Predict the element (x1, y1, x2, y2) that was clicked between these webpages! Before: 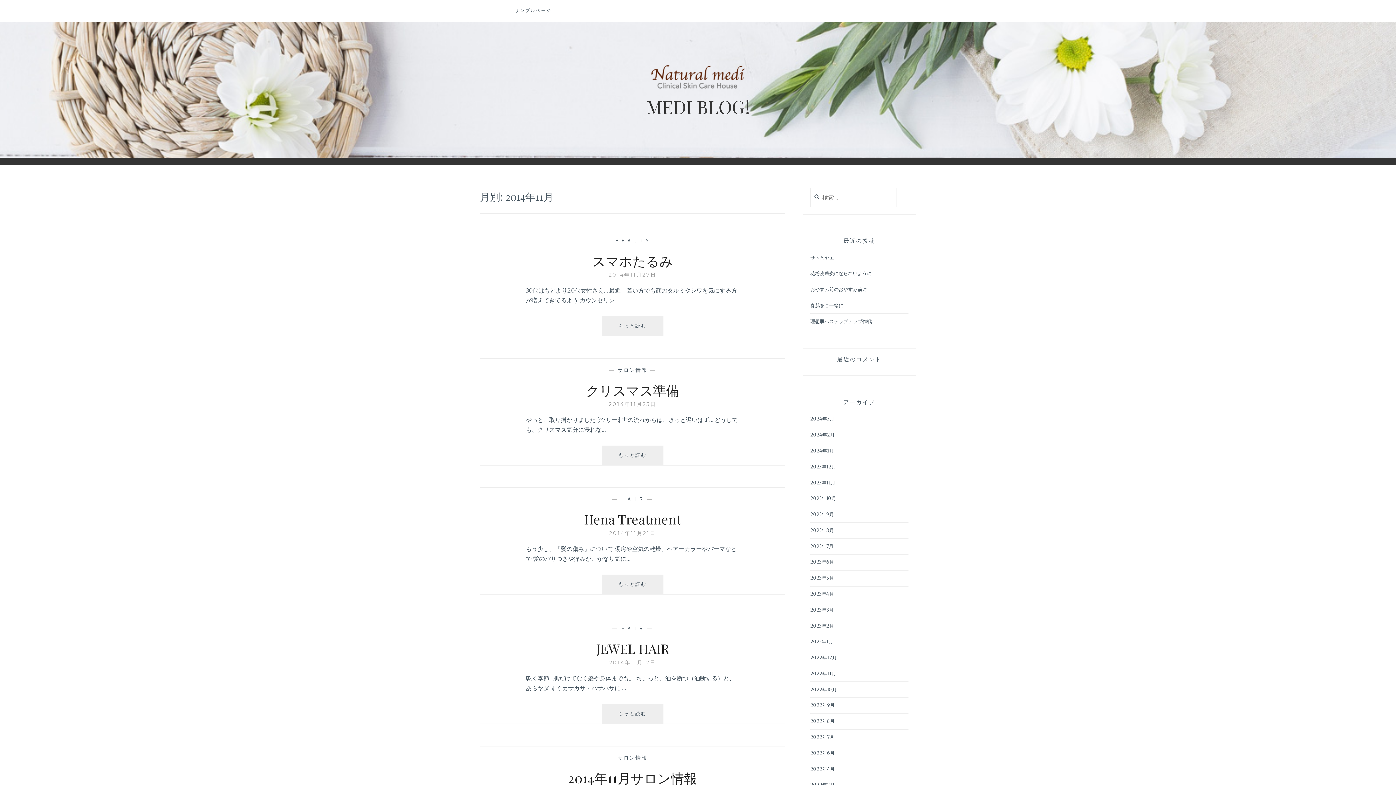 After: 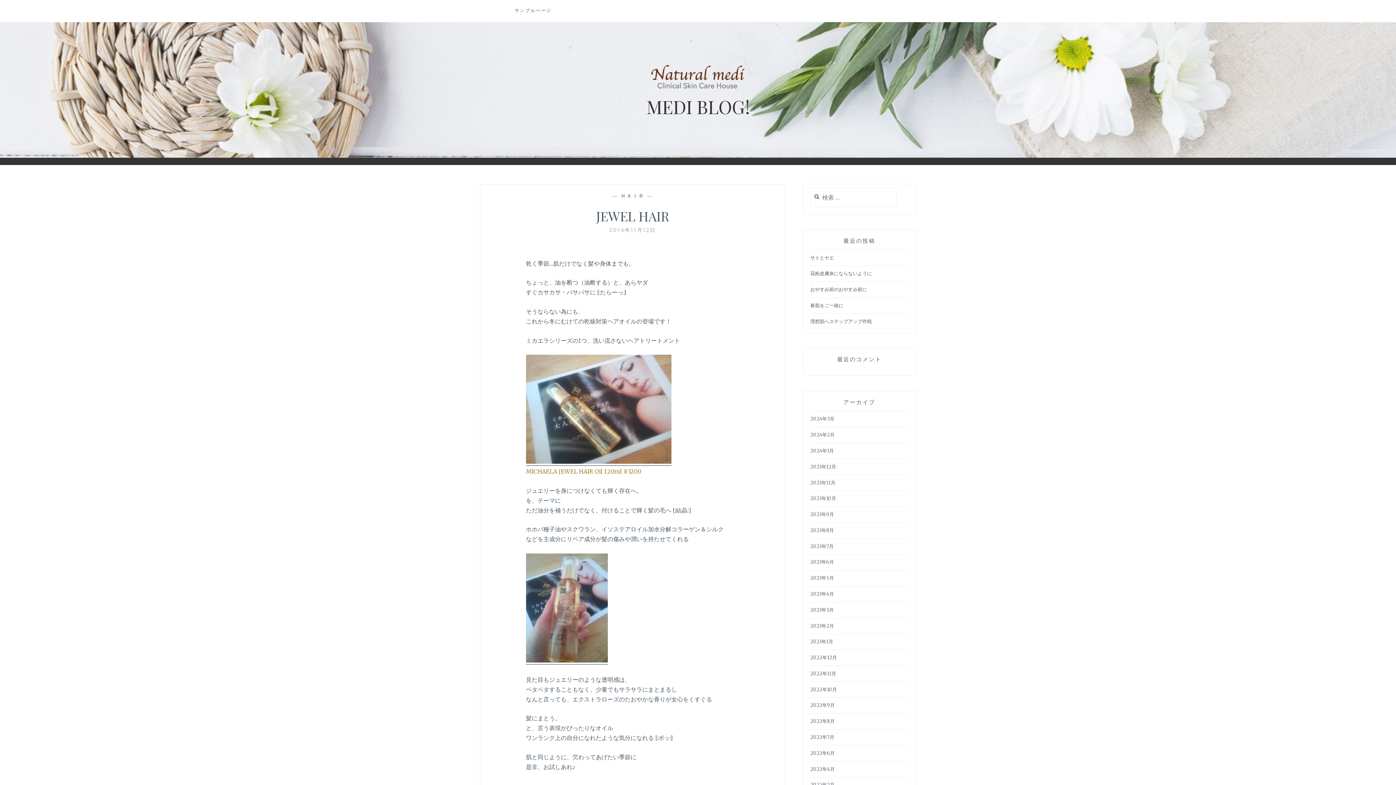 Action: bbox: (609, 659, 656, 666) label: 2014年11月12日